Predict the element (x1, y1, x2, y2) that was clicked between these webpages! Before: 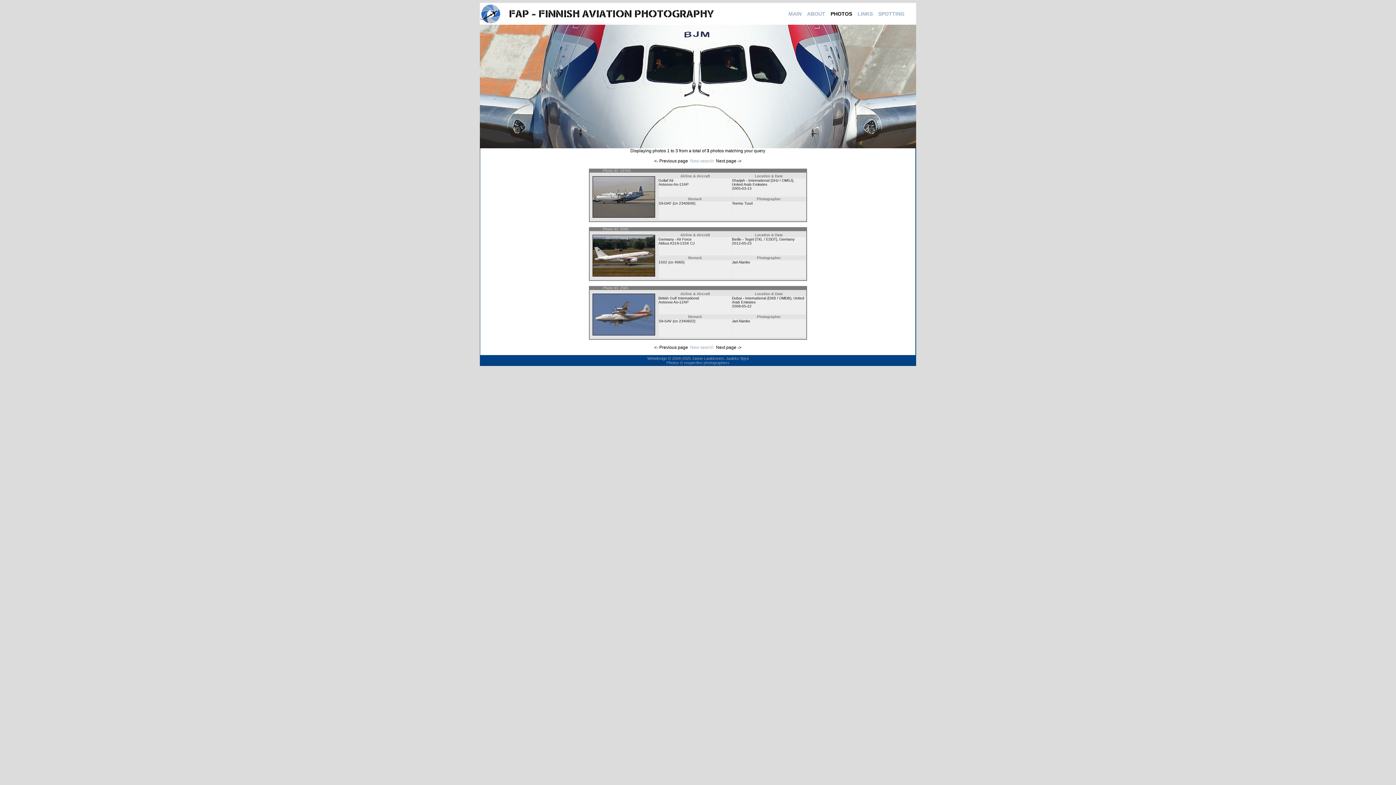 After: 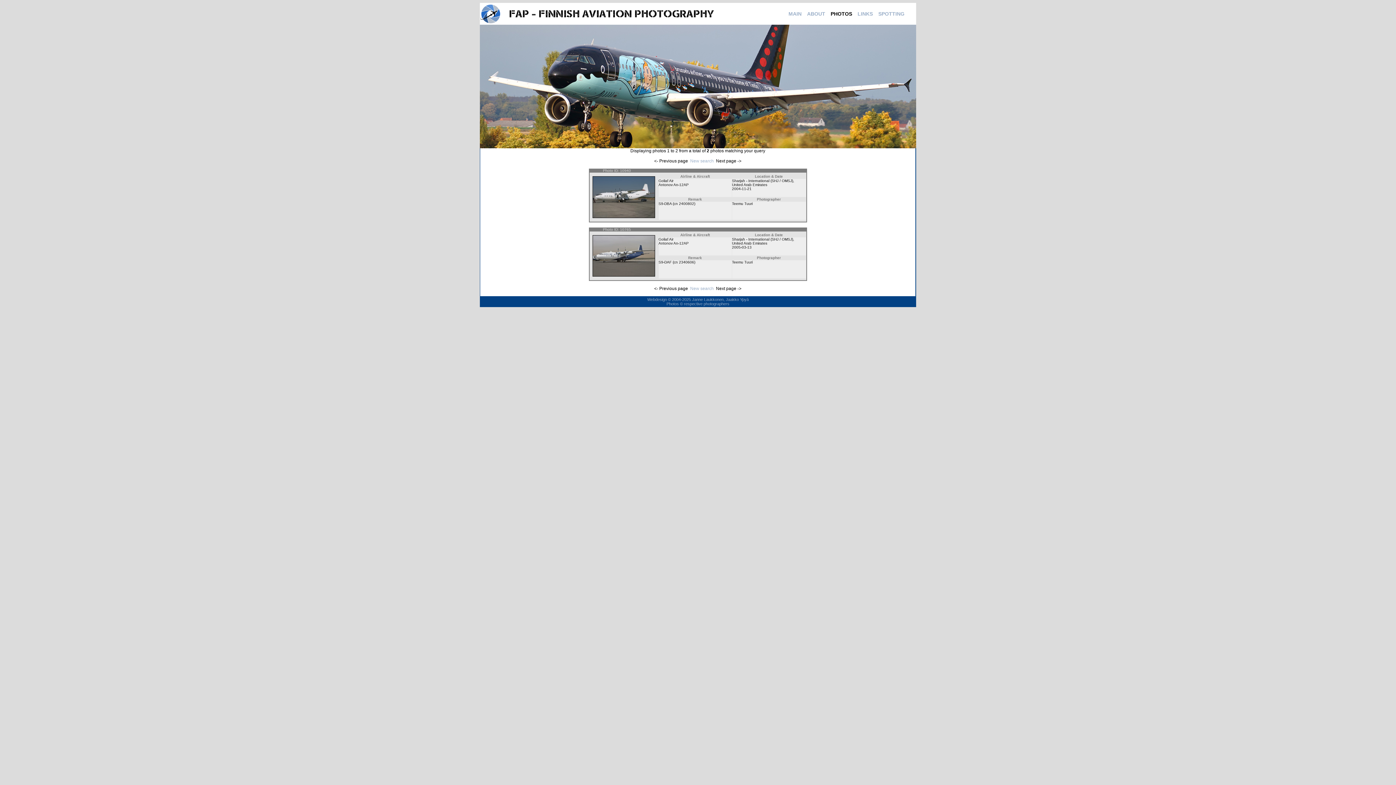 Action: bbox: (658, 178, 673, 182) label: Goliaf Air